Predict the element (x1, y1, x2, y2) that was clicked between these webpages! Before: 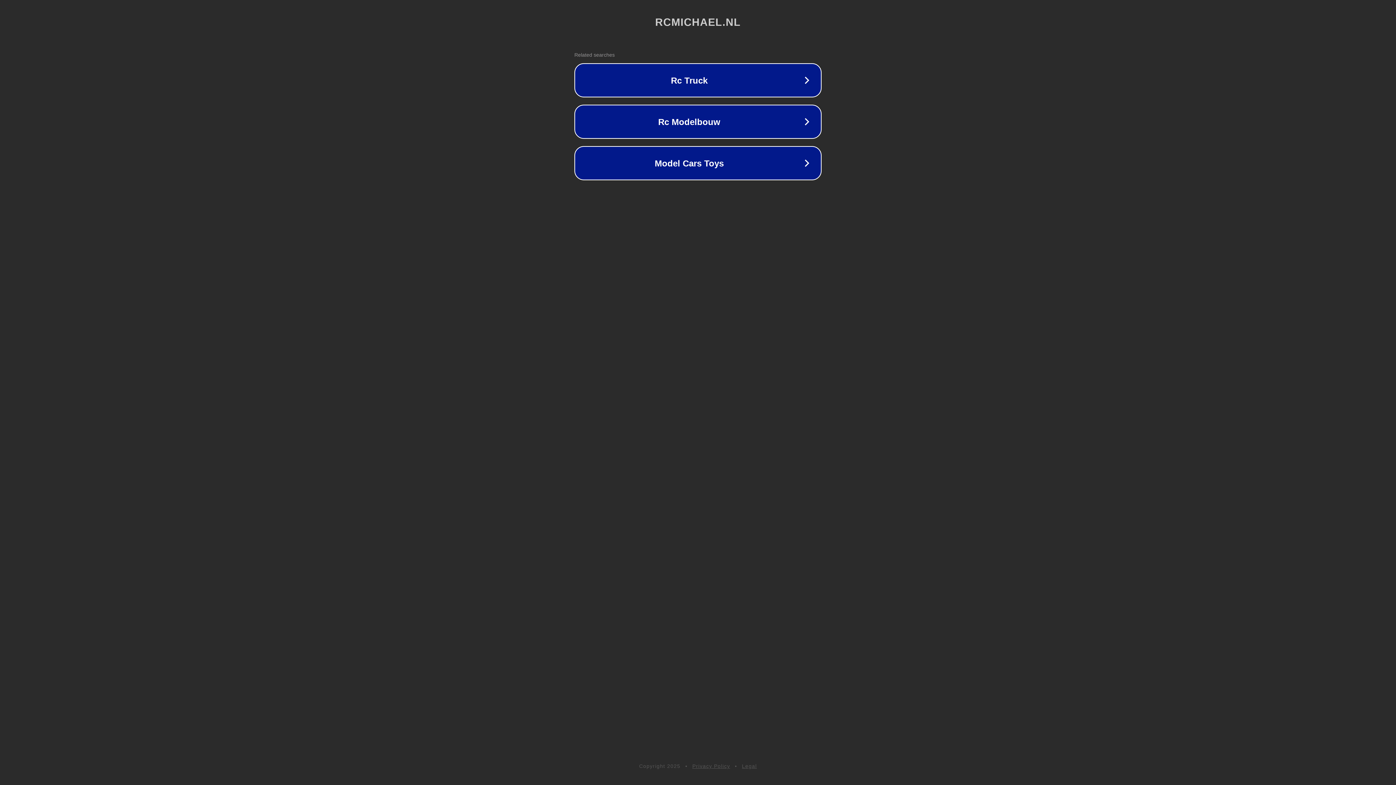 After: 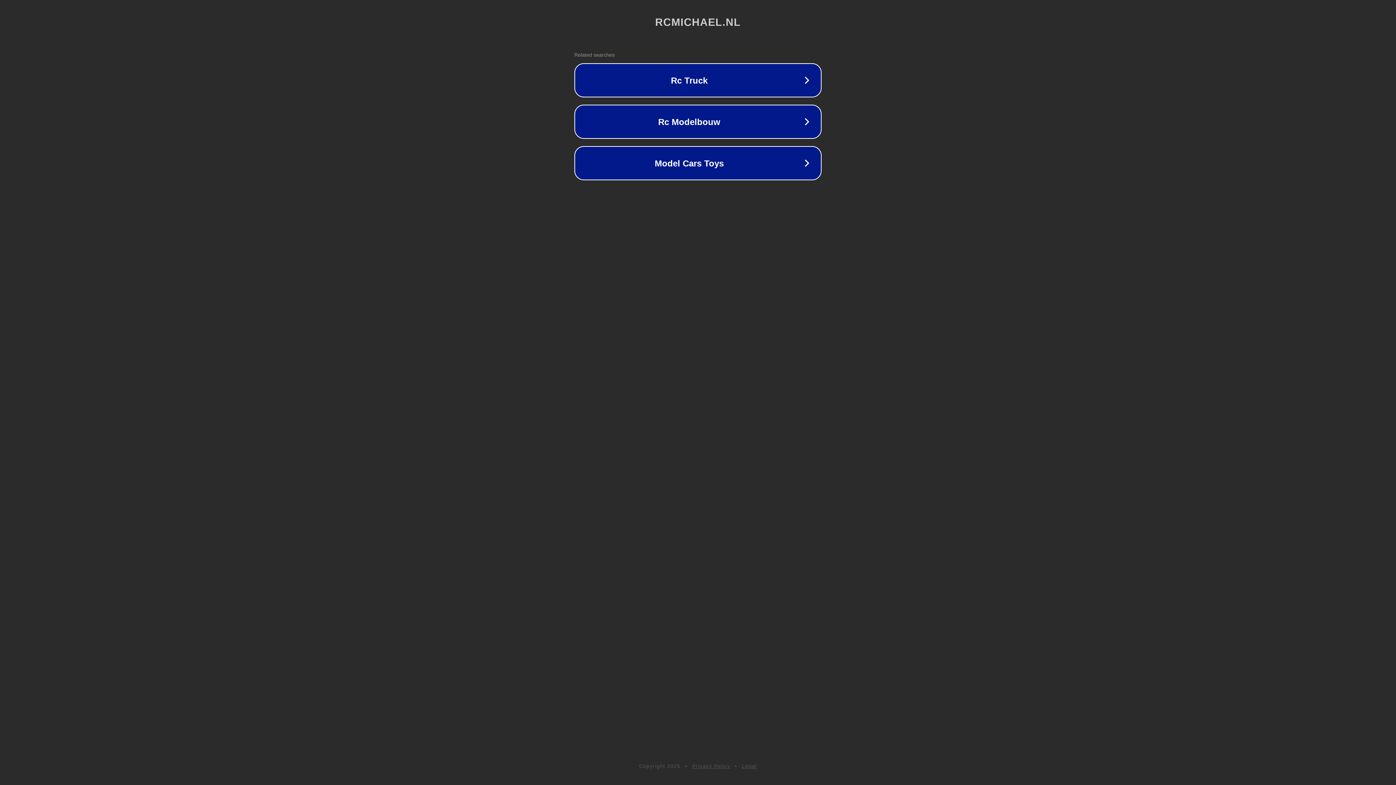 Action: label: Legal bbox: (742, 763, 757, 769)